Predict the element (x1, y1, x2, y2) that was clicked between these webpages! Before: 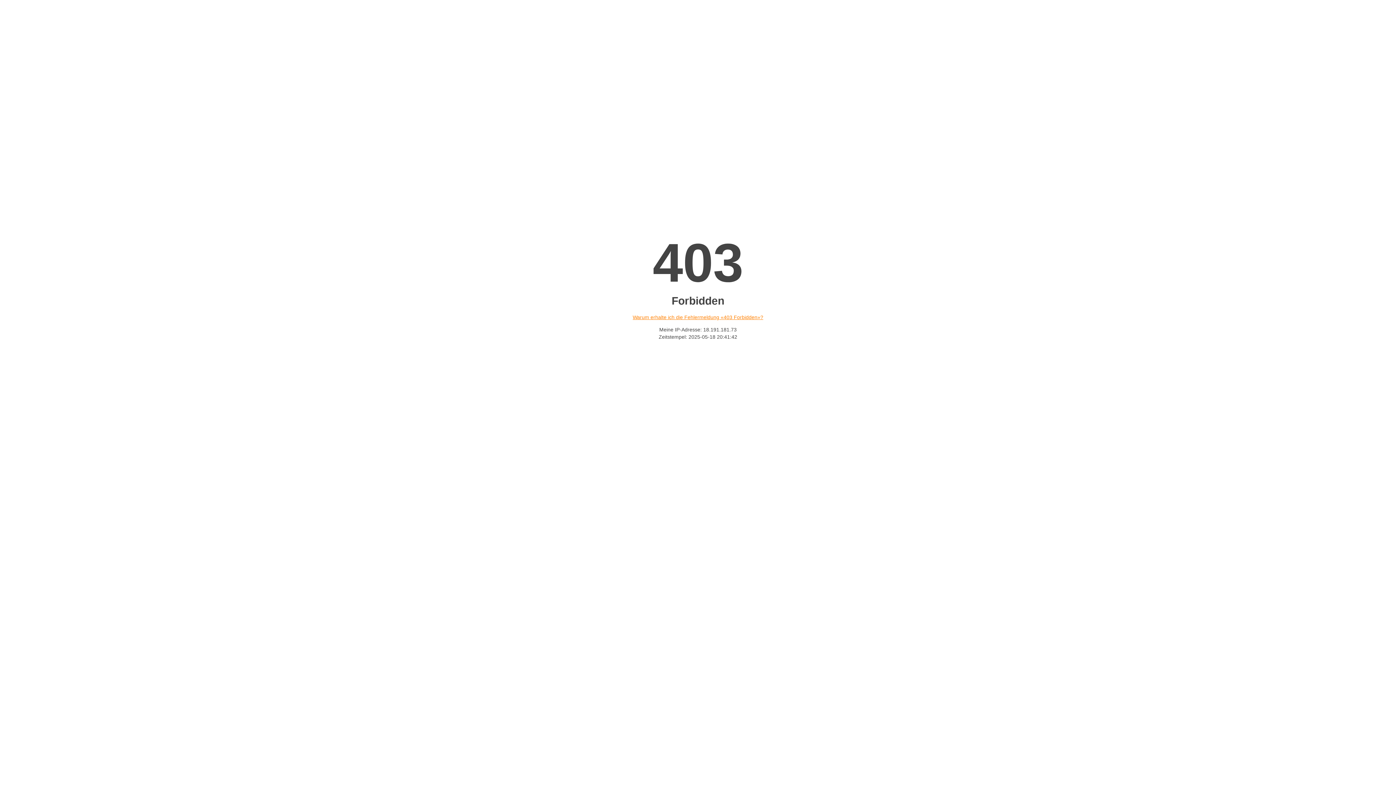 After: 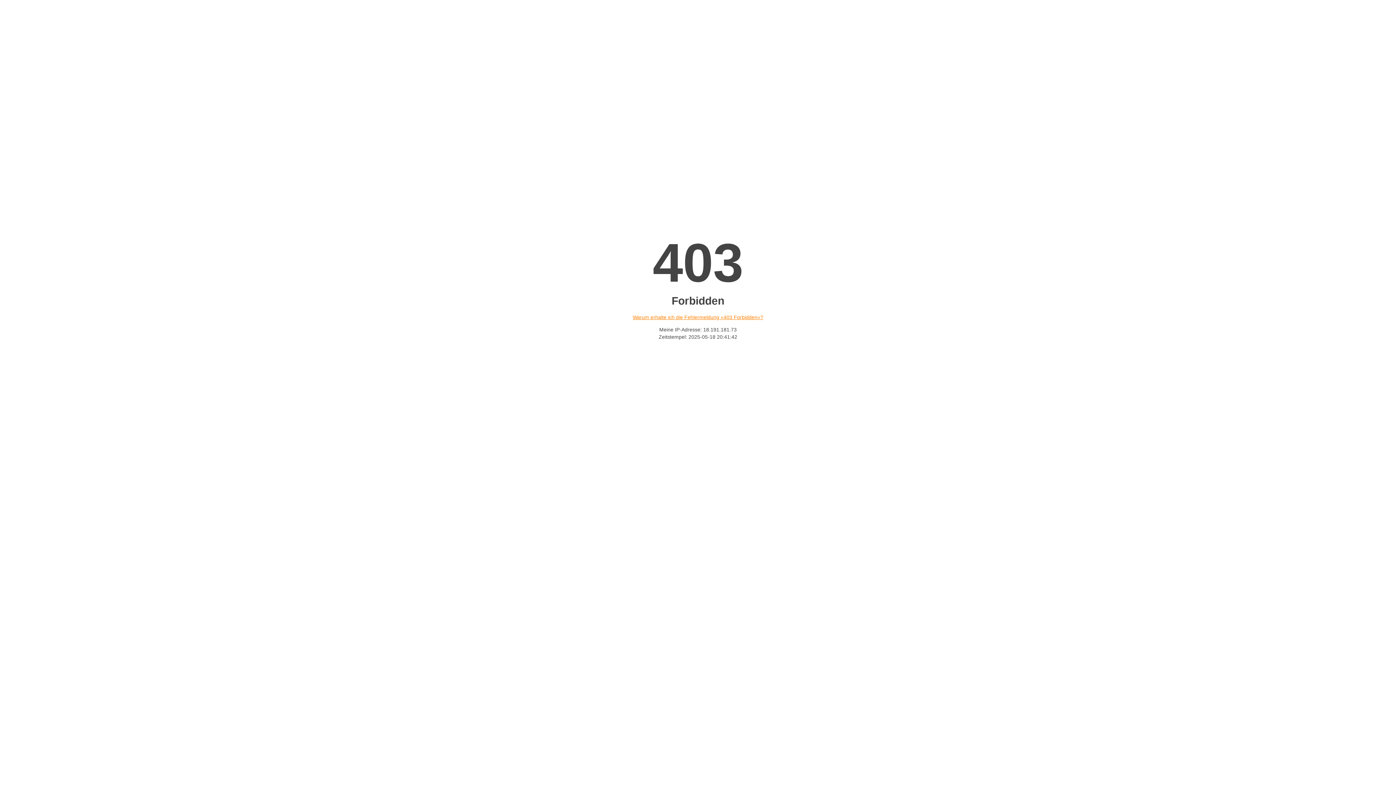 Action: label: Warum erhalte ich die Fehlermeldung «403 Forbidden»? bbox: (632, 314, 763, 320)